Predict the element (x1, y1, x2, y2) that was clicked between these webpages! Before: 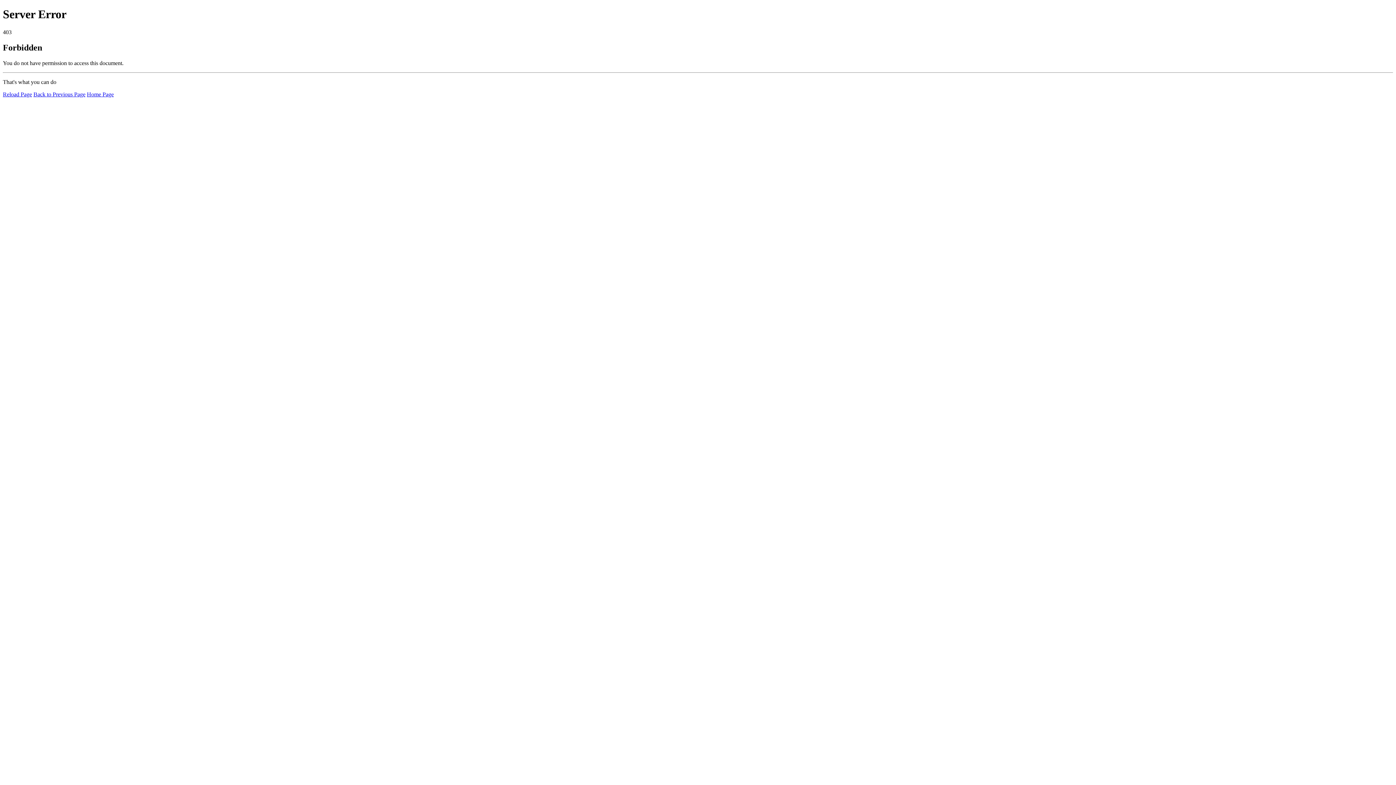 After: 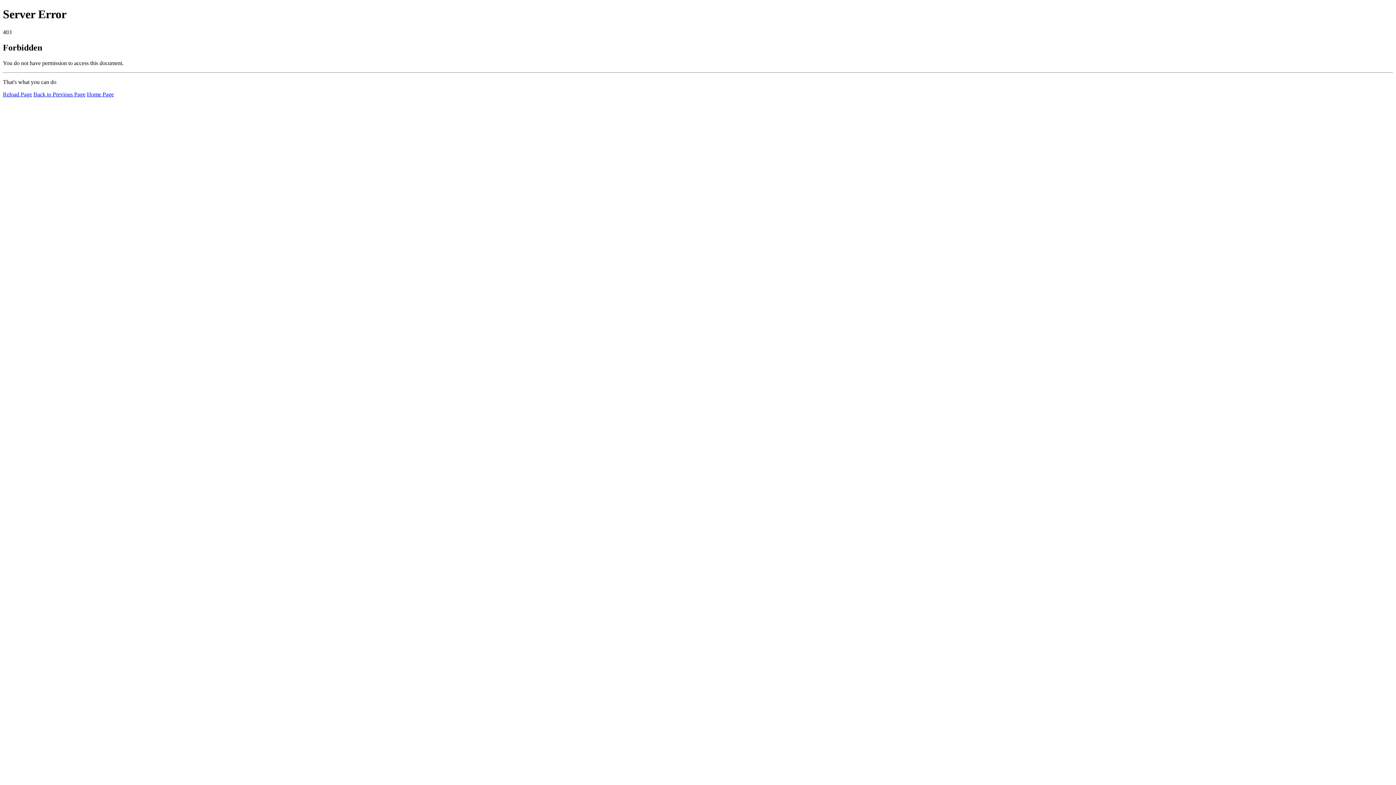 Action: label: Reload Page bbox: (2, 91, 32, 97)